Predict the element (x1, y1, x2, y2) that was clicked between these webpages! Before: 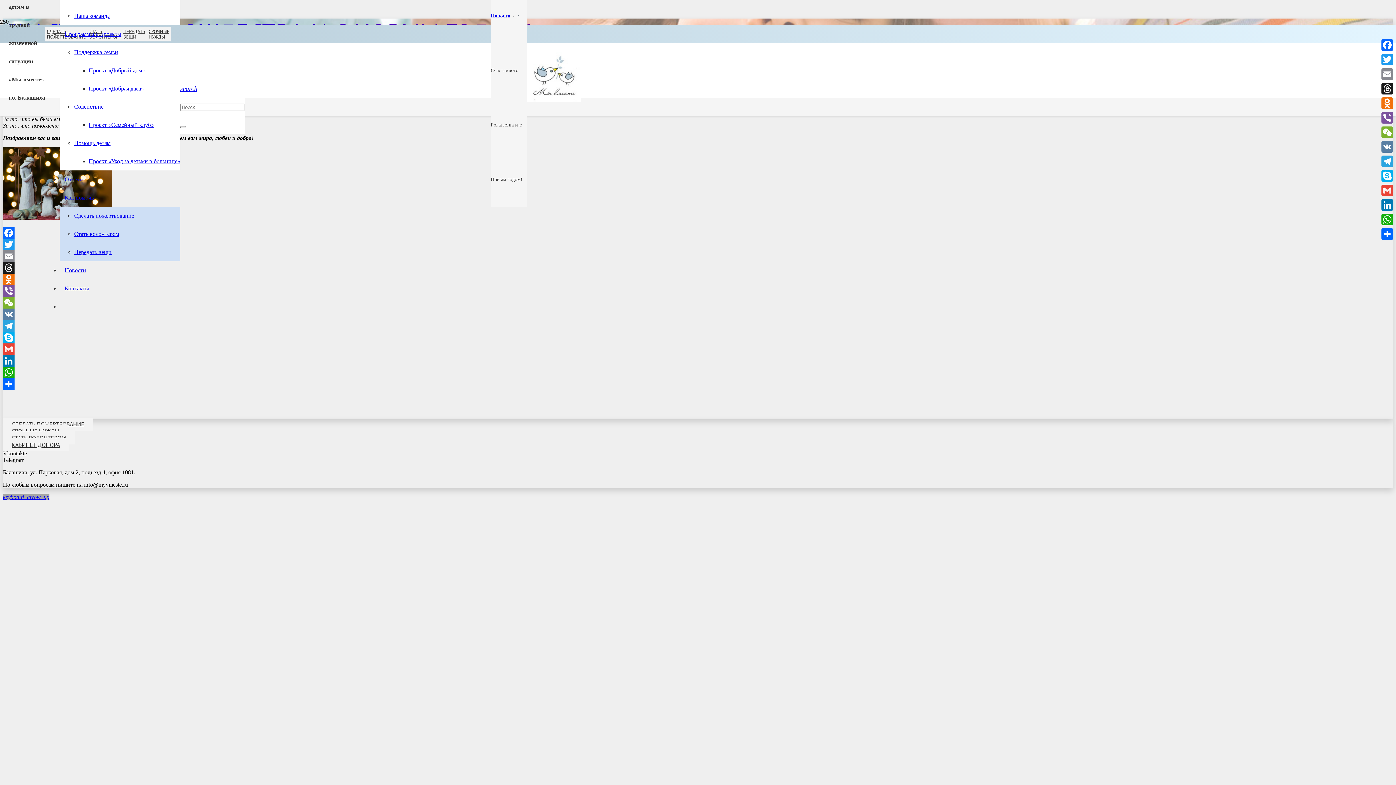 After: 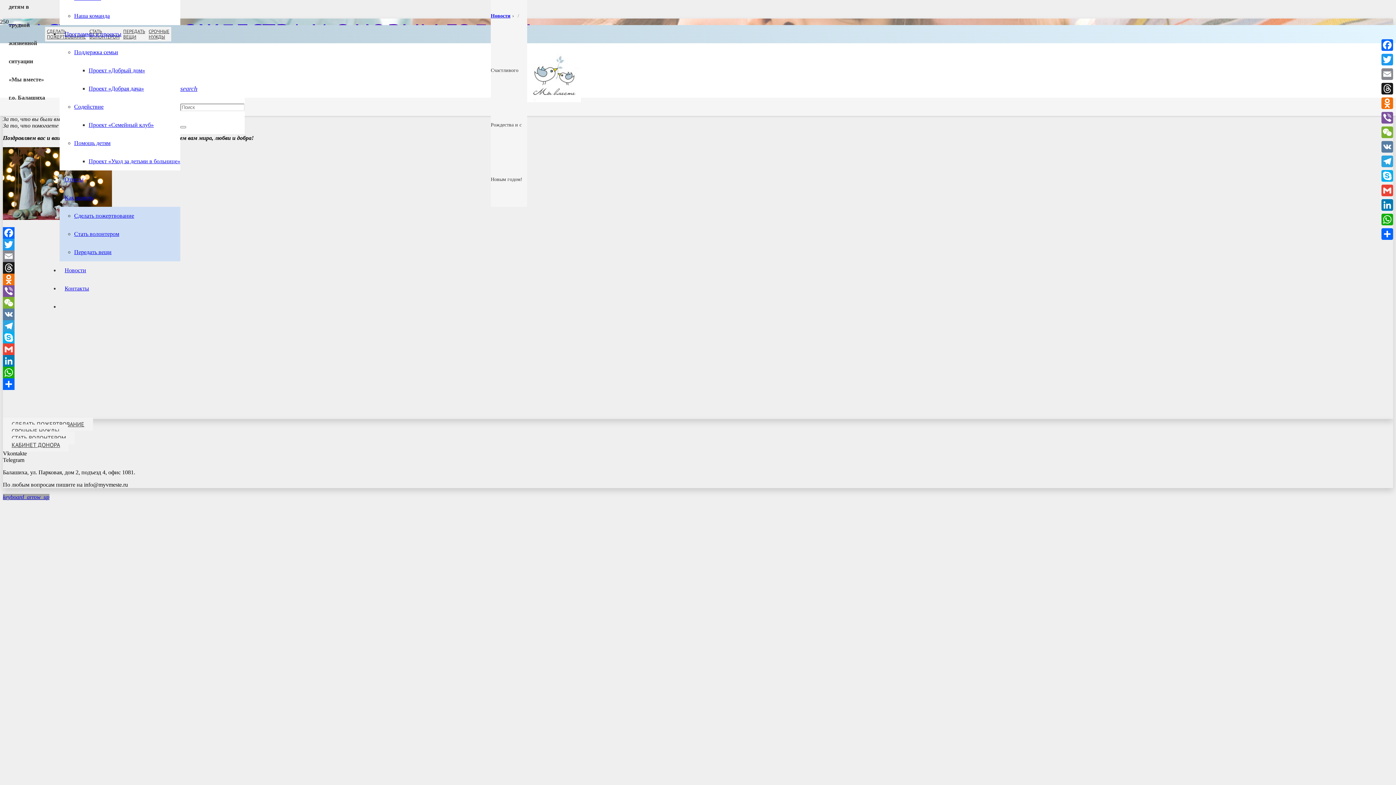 Action: label: Twitter bbox: (2, 238, 1393, 250)